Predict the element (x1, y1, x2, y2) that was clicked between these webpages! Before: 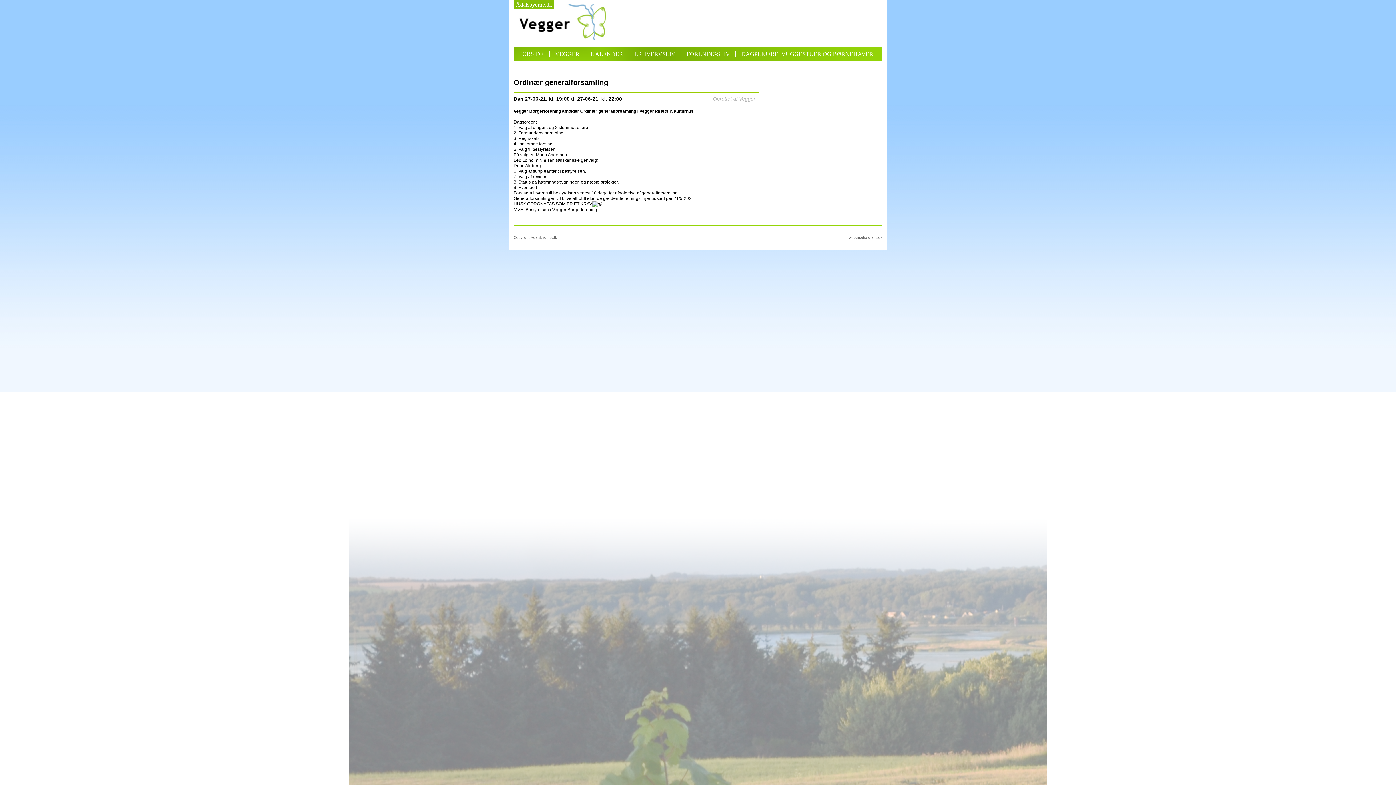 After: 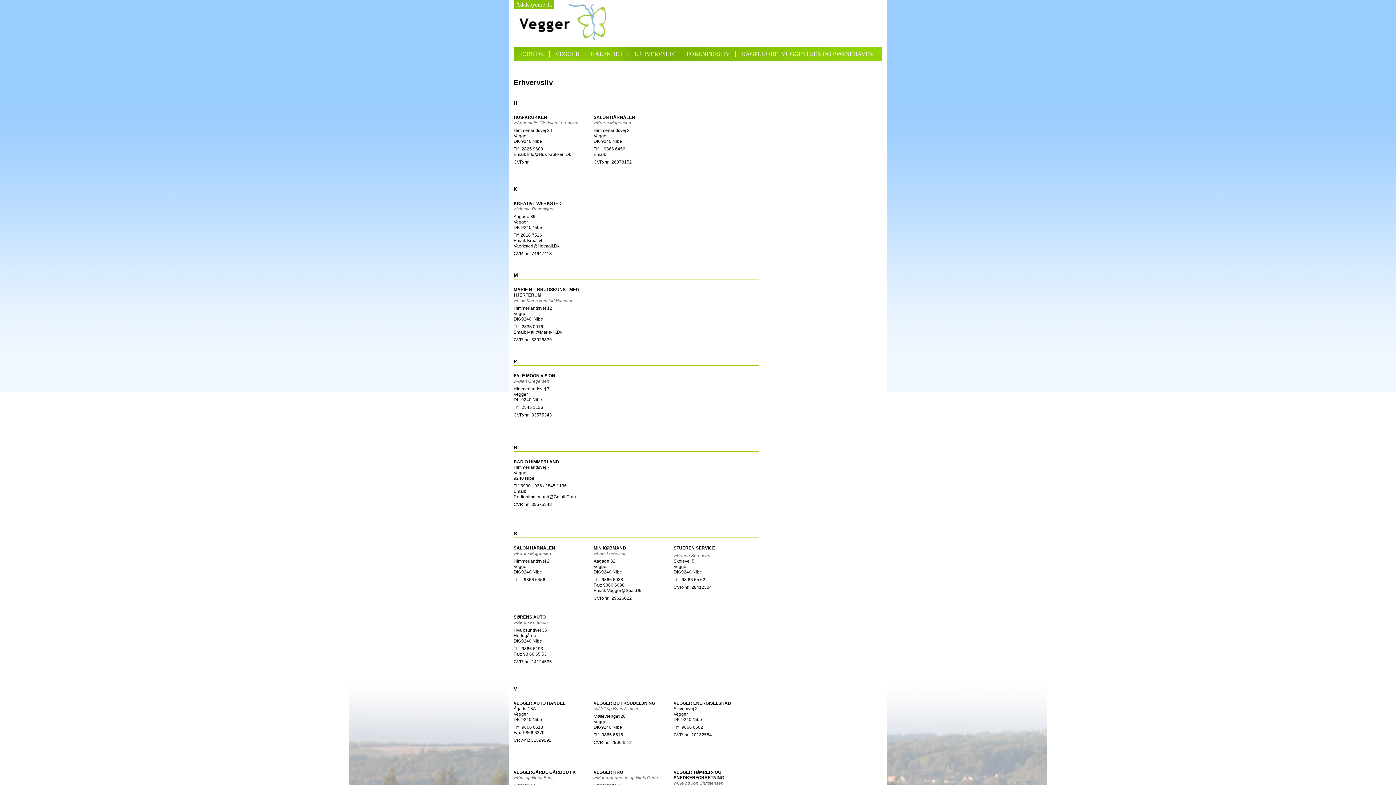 Action: label: ERHVERVSLIV bbox: (634, 50, 675, 57)